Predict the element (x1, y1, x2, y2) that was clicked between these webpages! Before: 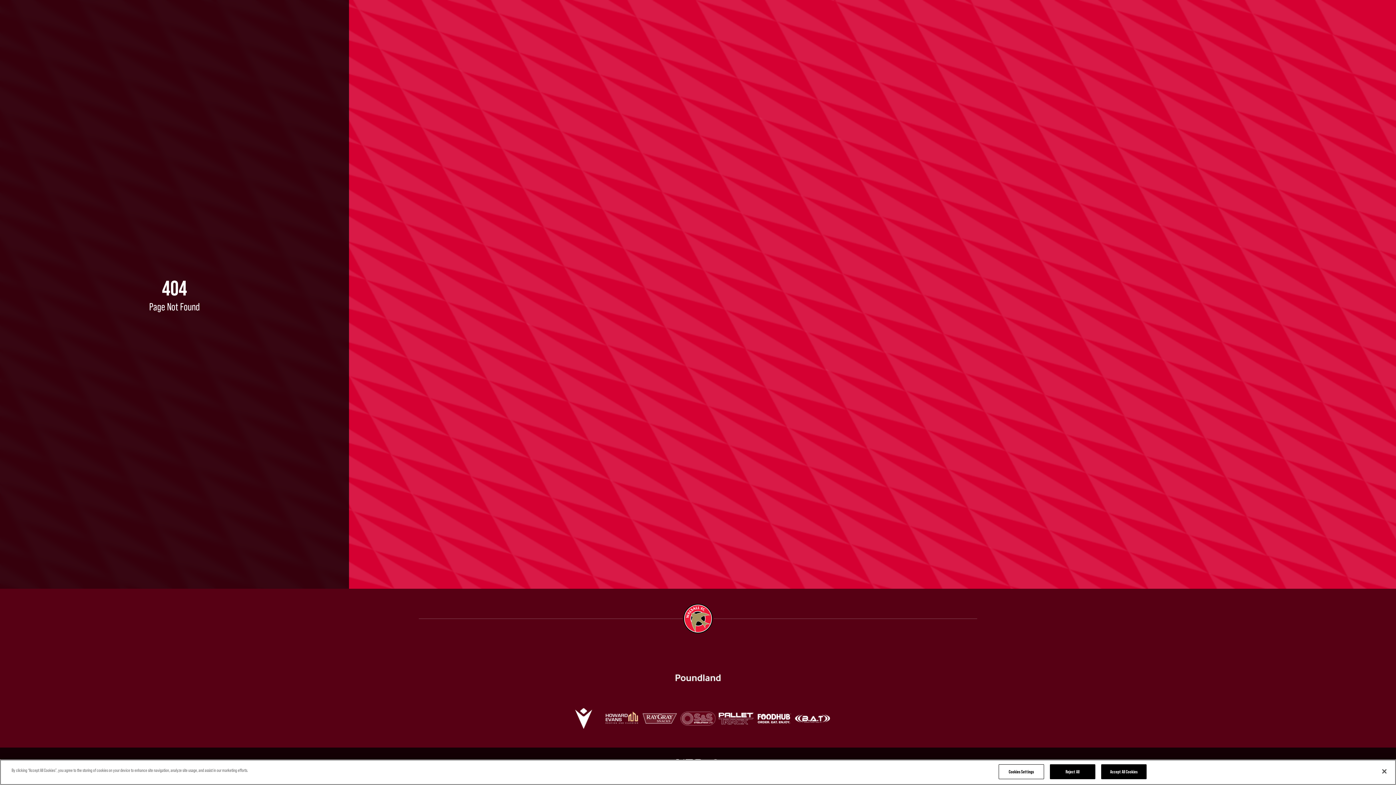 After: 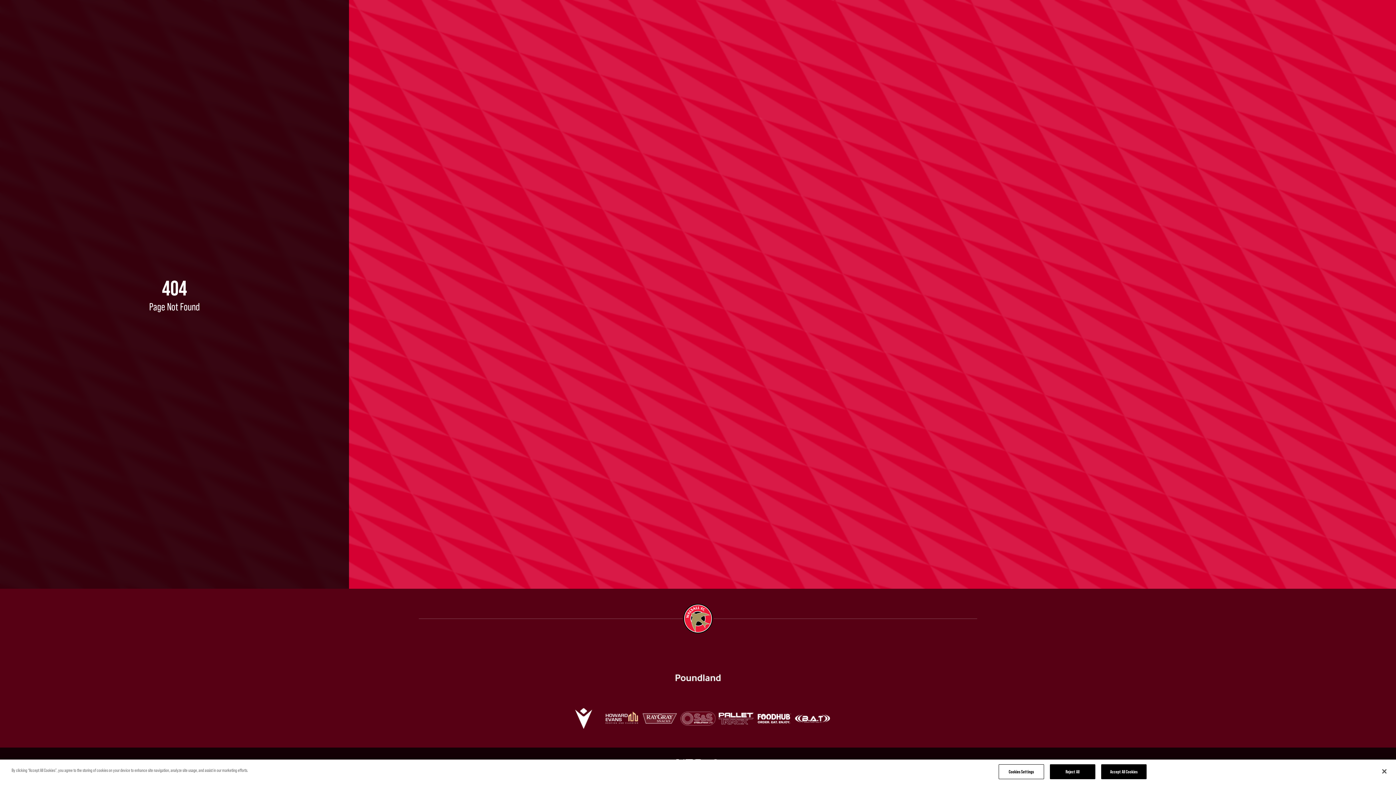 Action: bbox: (793, 701, 831, 736)